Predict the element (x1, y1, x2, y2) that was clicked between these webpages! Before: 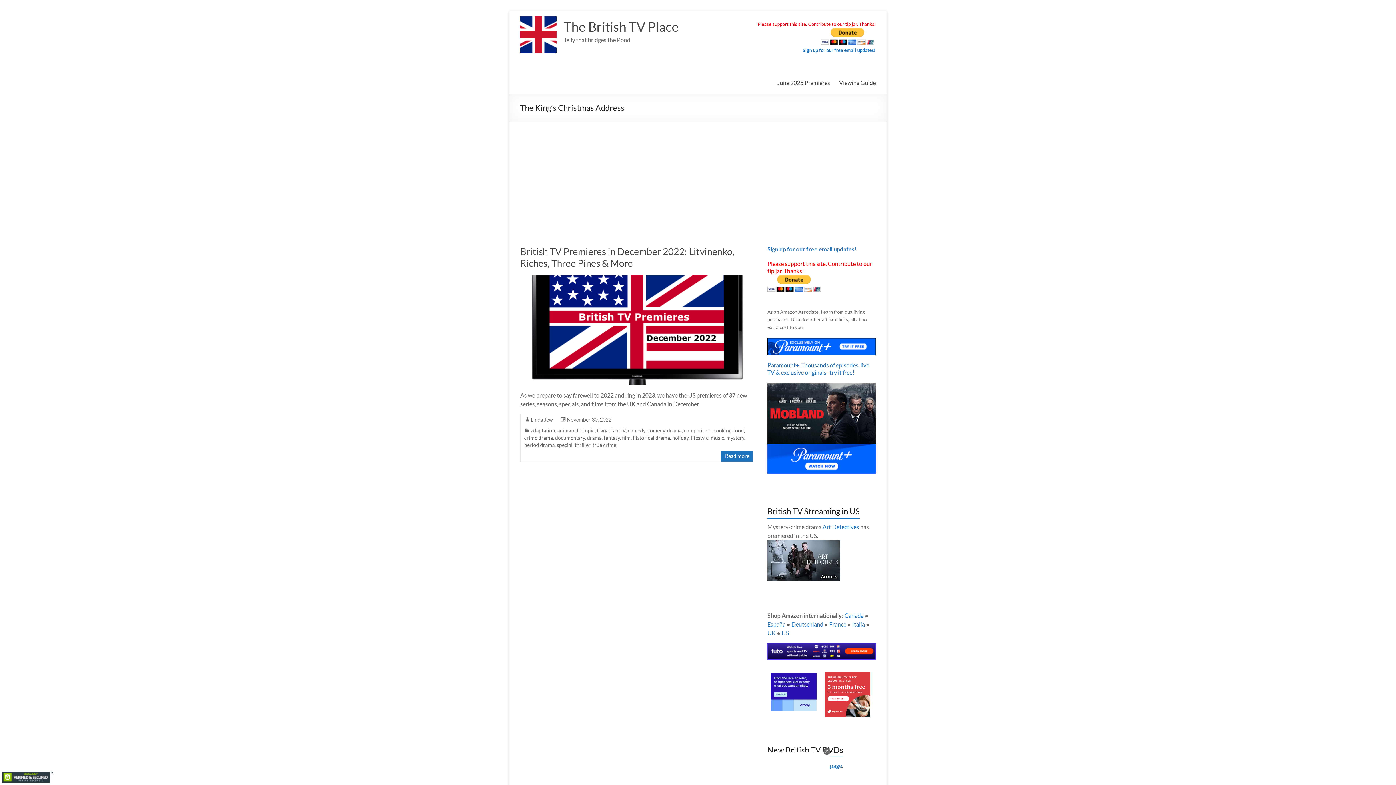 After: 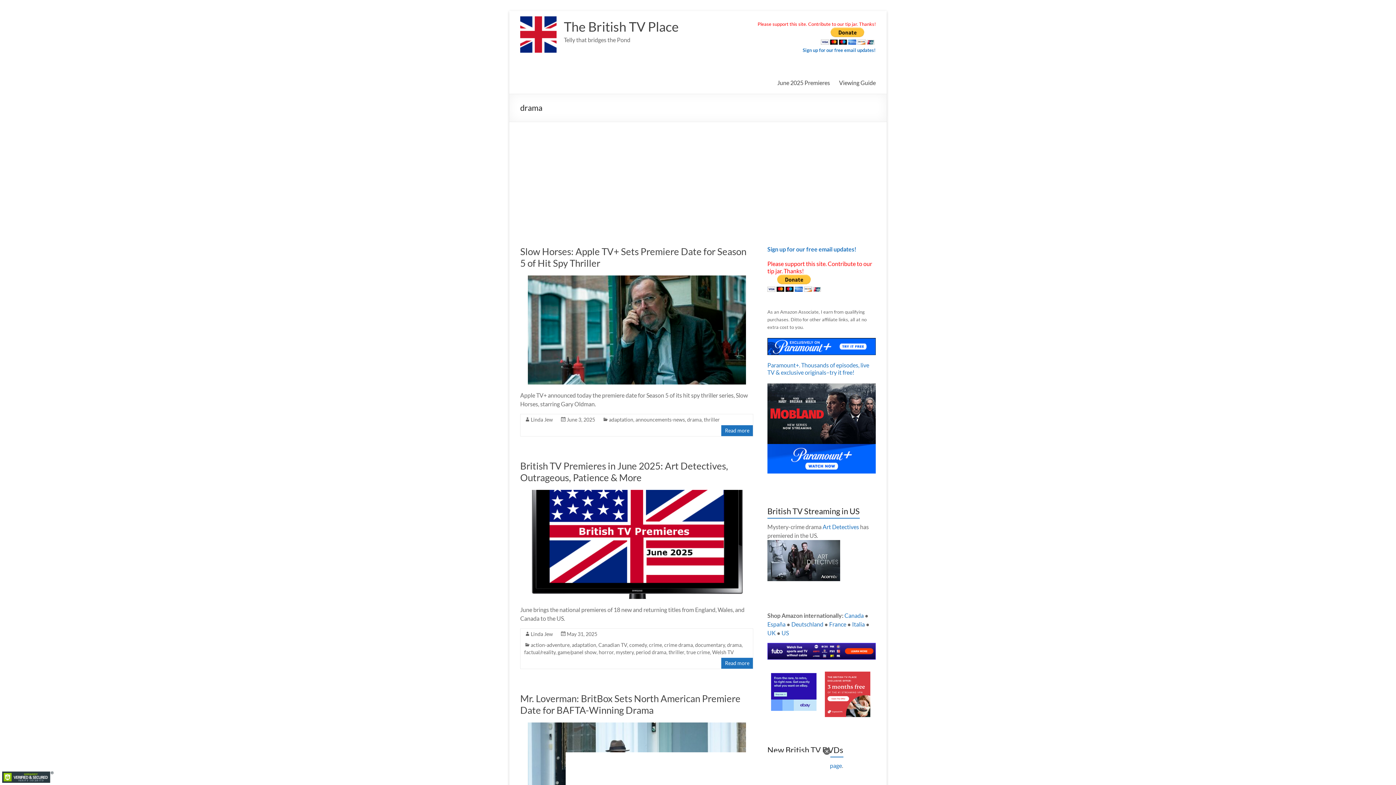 Action: label: drama bbox: (587, 434, 601, 441)